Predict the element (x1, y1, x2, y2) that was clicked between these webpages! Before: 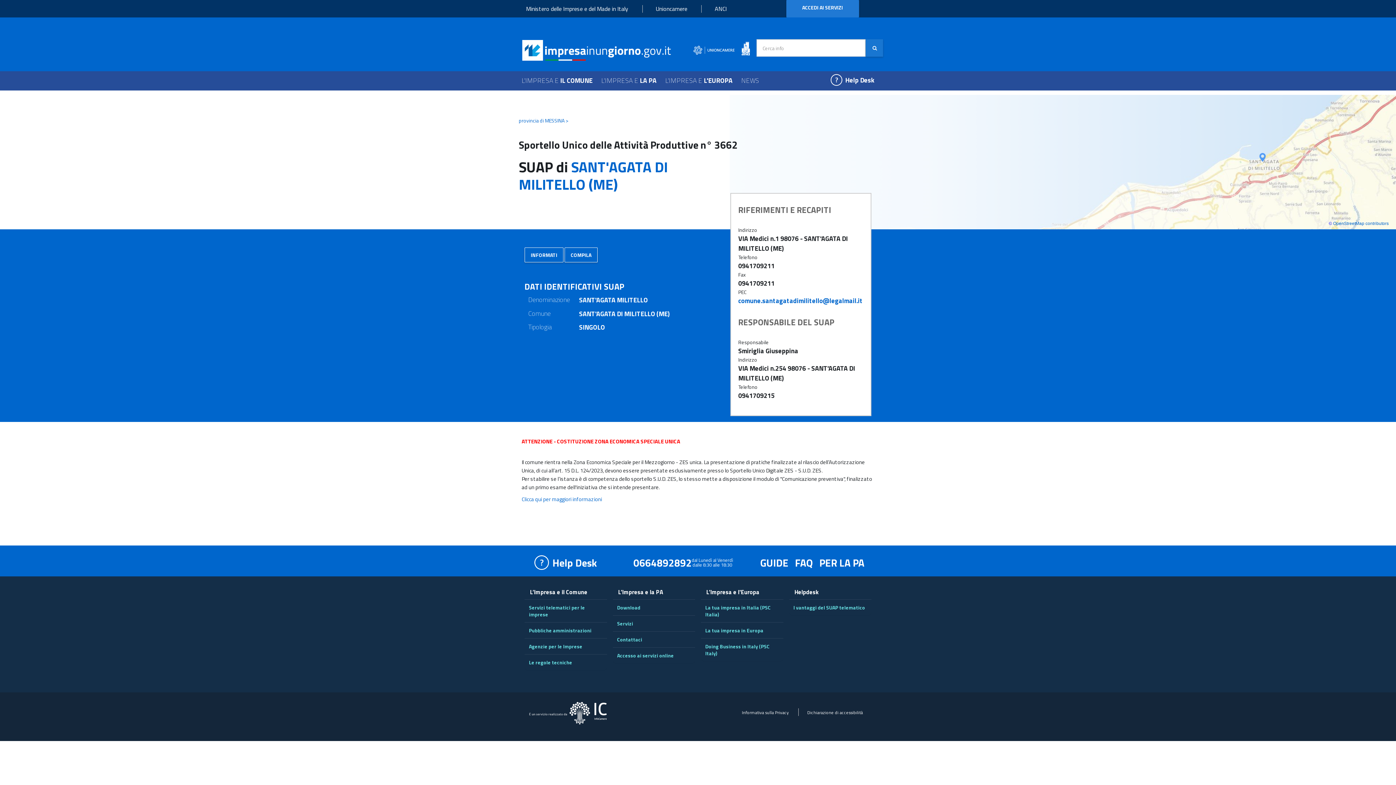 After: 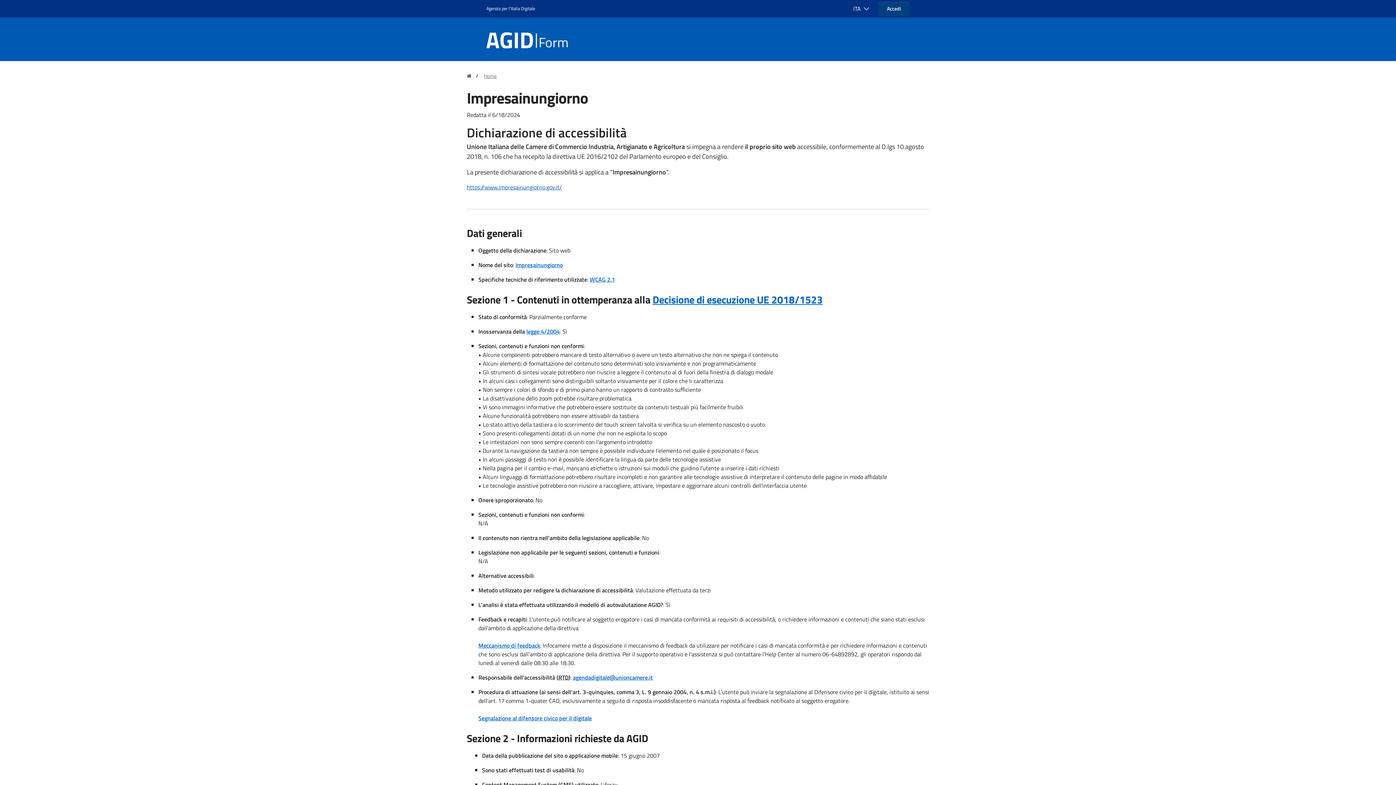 Action: label: Dichiarazione di accessibilità bbox: (807, 709, 863, 716)